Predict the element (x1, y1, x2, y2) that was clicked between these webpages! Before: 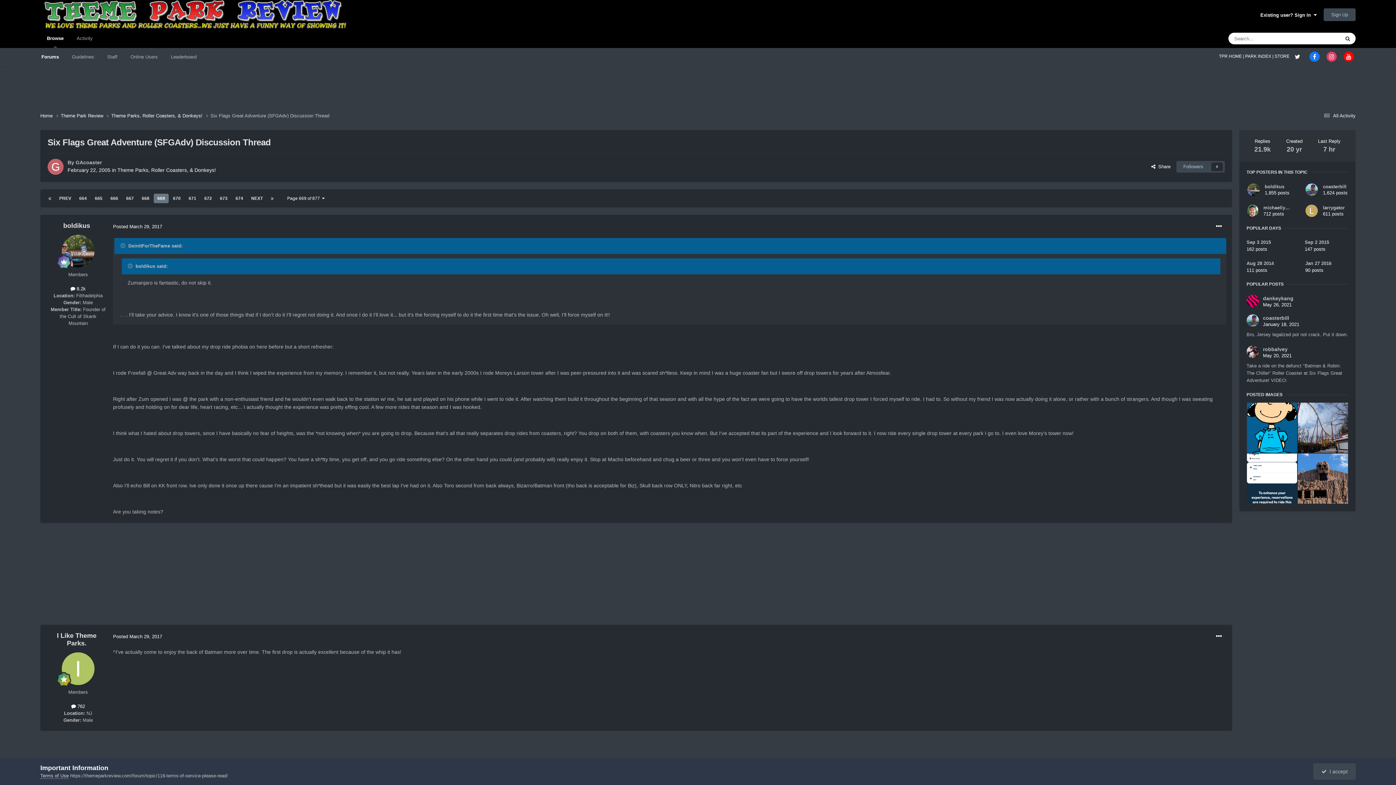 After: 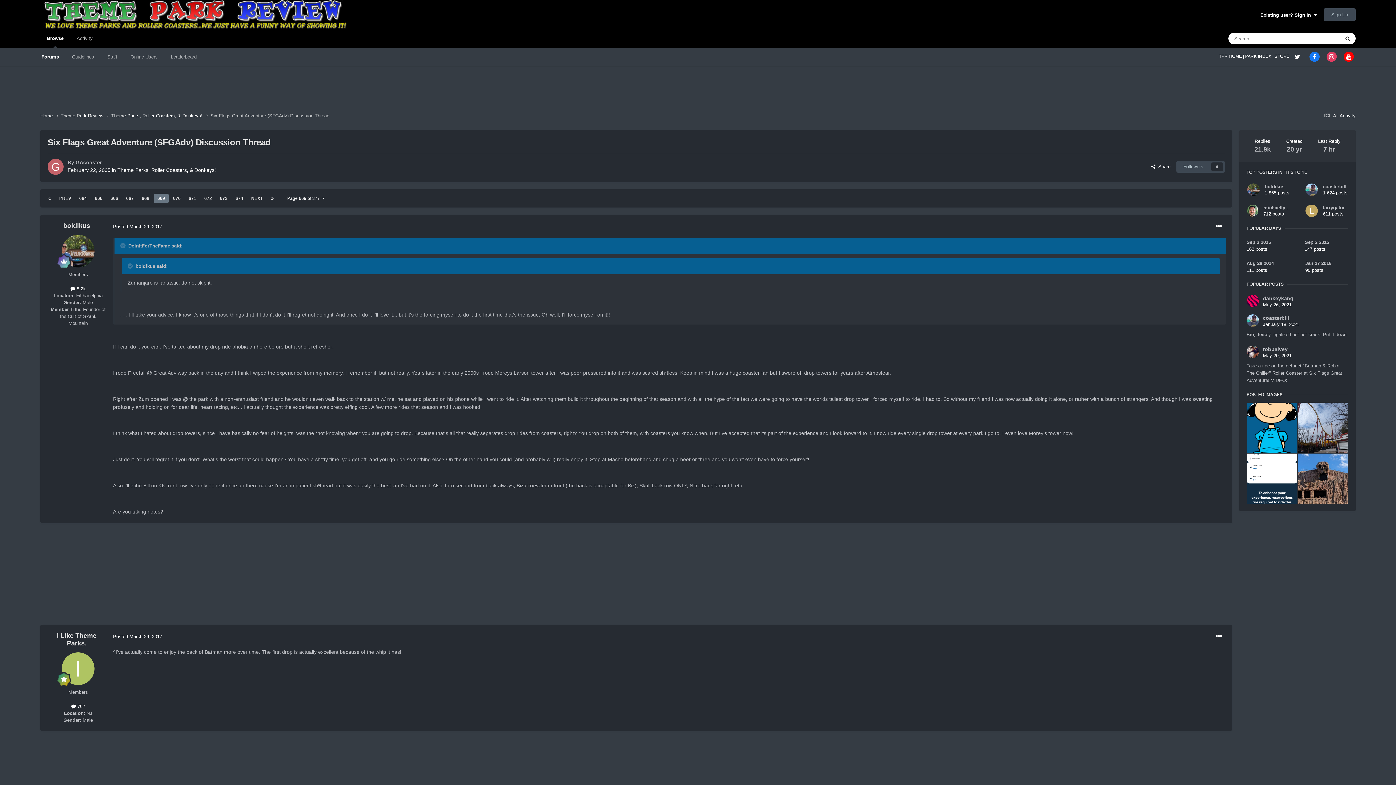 Action: label:   I accept bbox: (1313, 763, 1356, 779)